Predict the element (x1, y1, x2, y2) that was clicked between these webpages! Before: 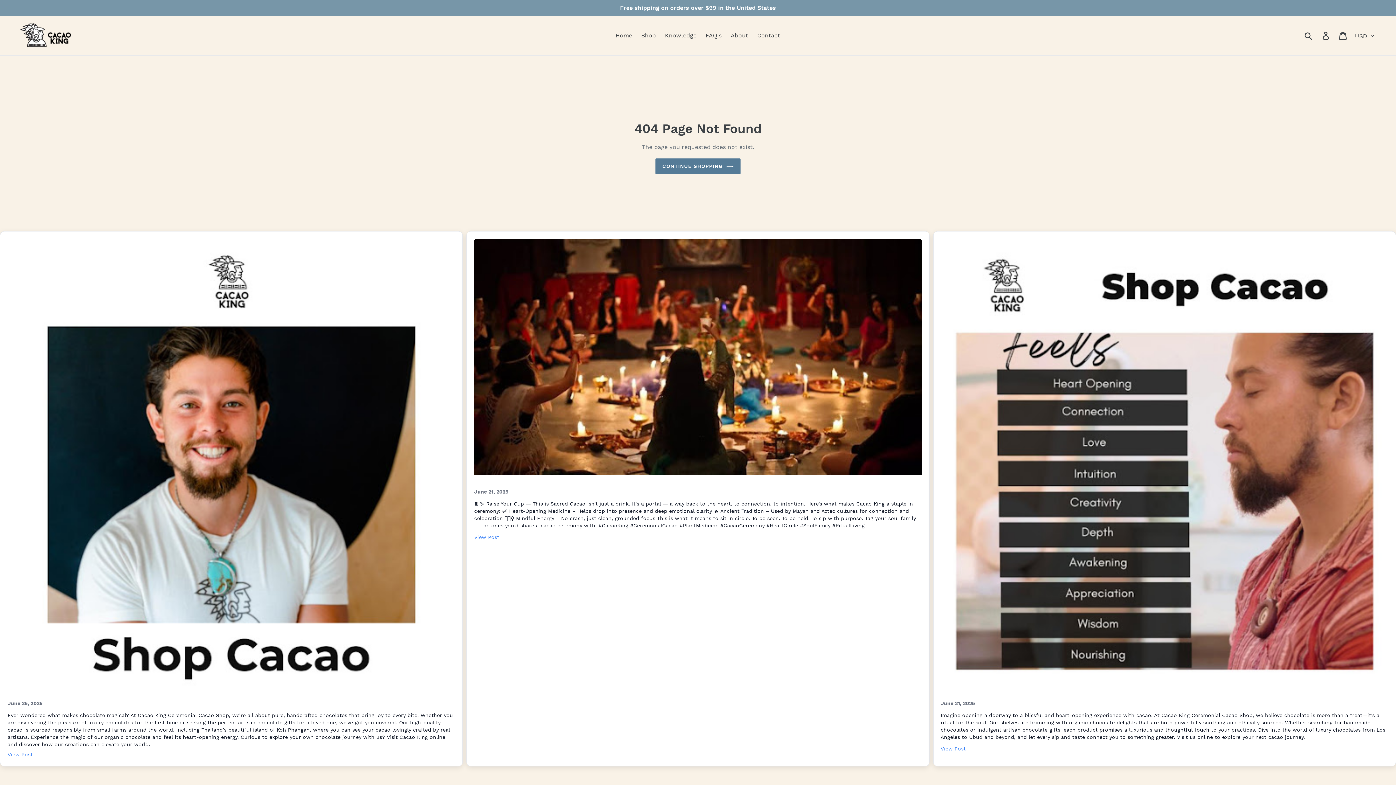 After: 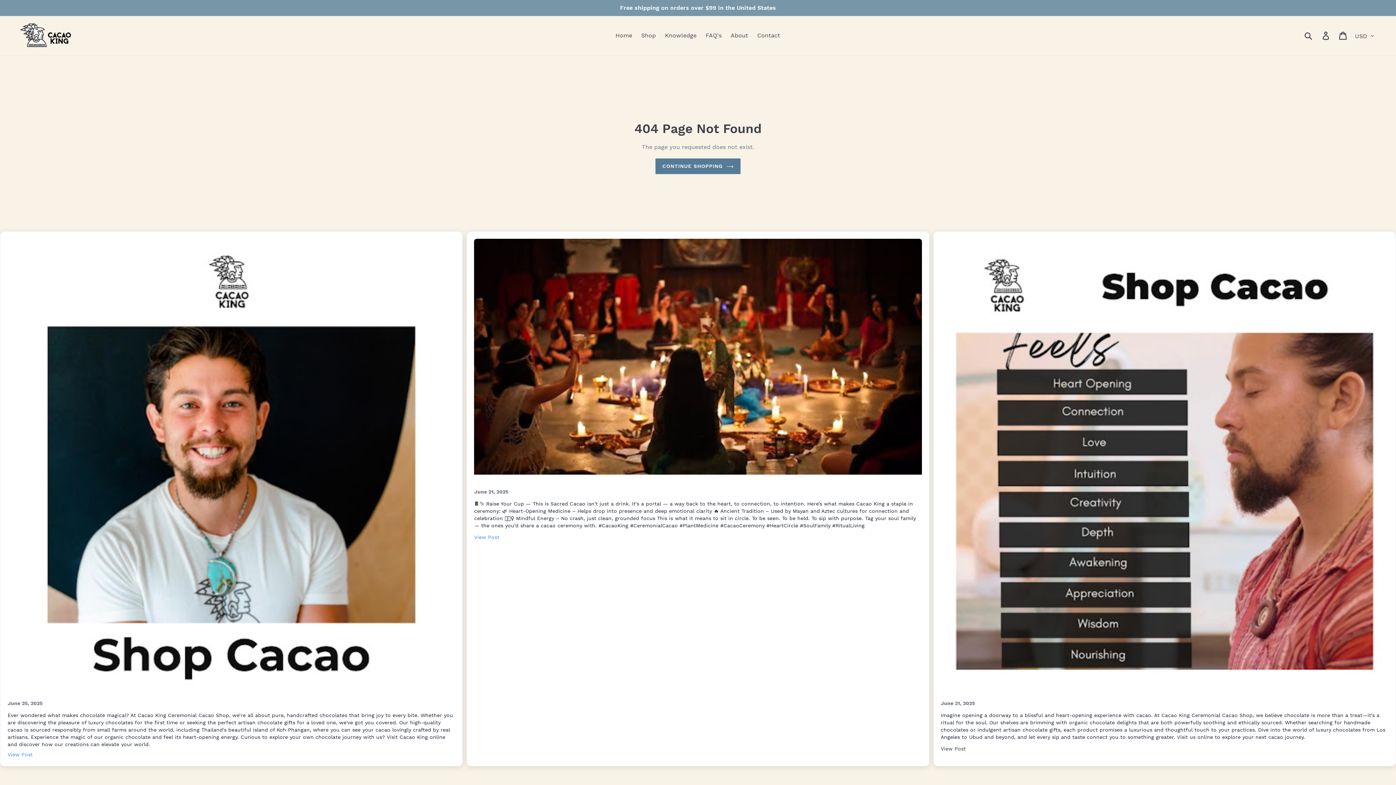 Action: bbox: (940, 745, 966, 753) label: View Post